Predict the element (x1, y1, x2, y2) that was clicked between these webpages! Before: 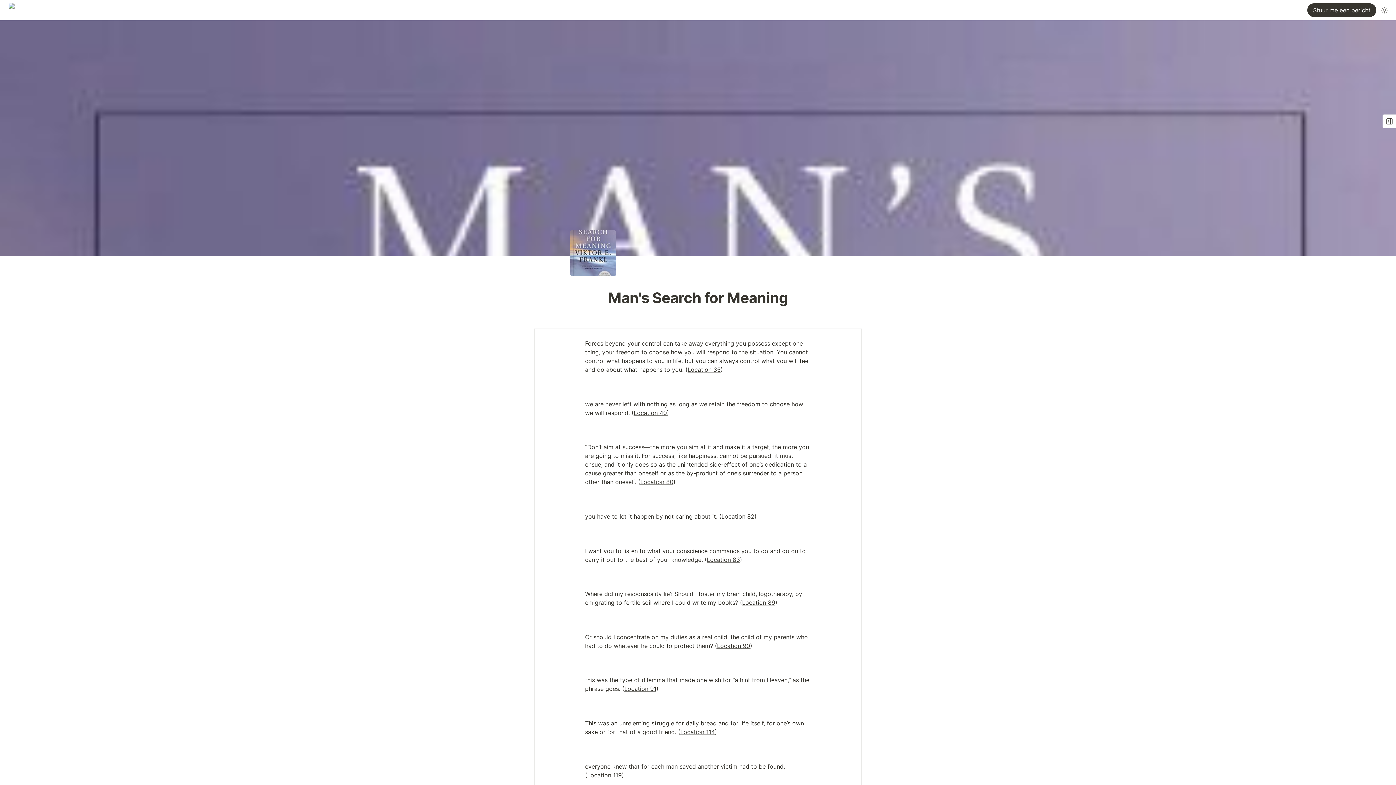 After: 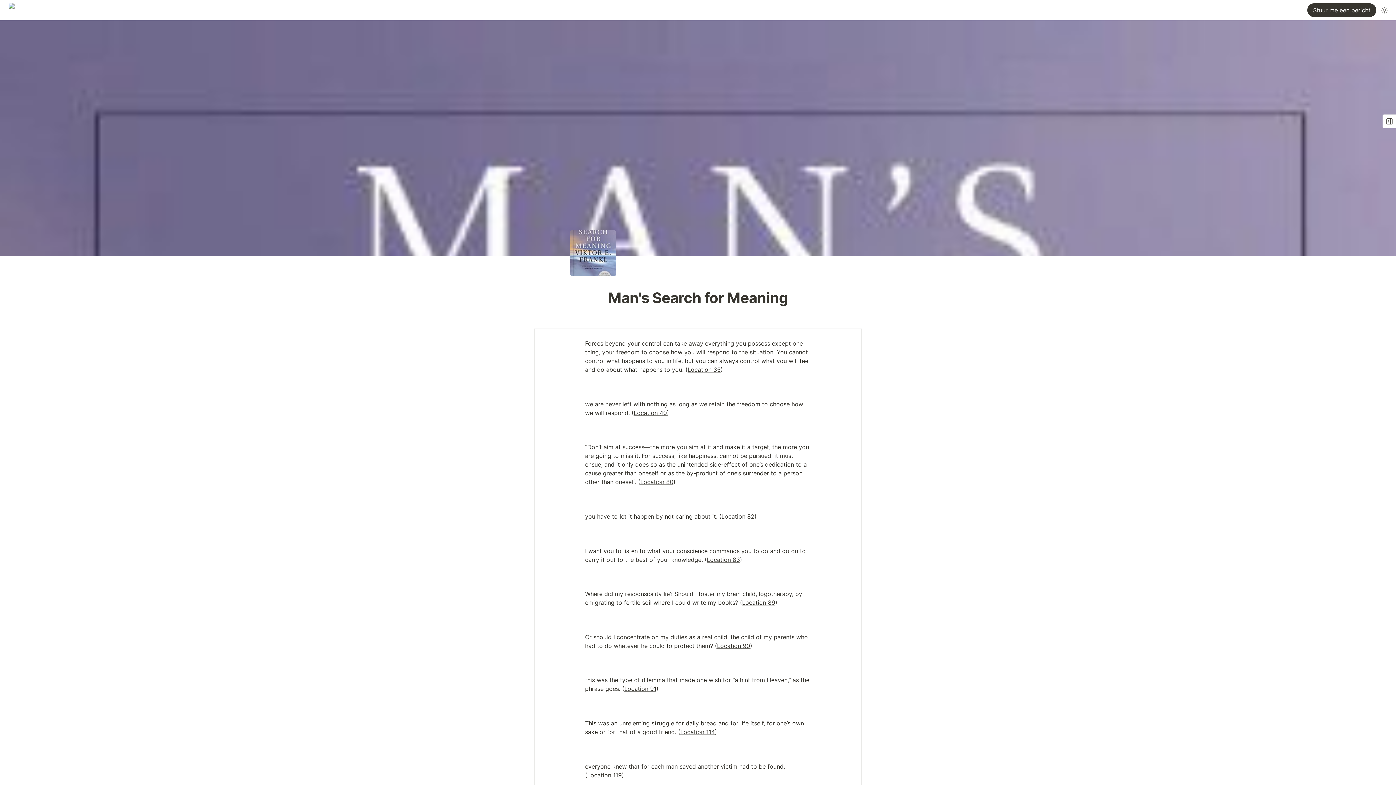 Action: label: Location 40 bbox: (633, 409, 667, 416)